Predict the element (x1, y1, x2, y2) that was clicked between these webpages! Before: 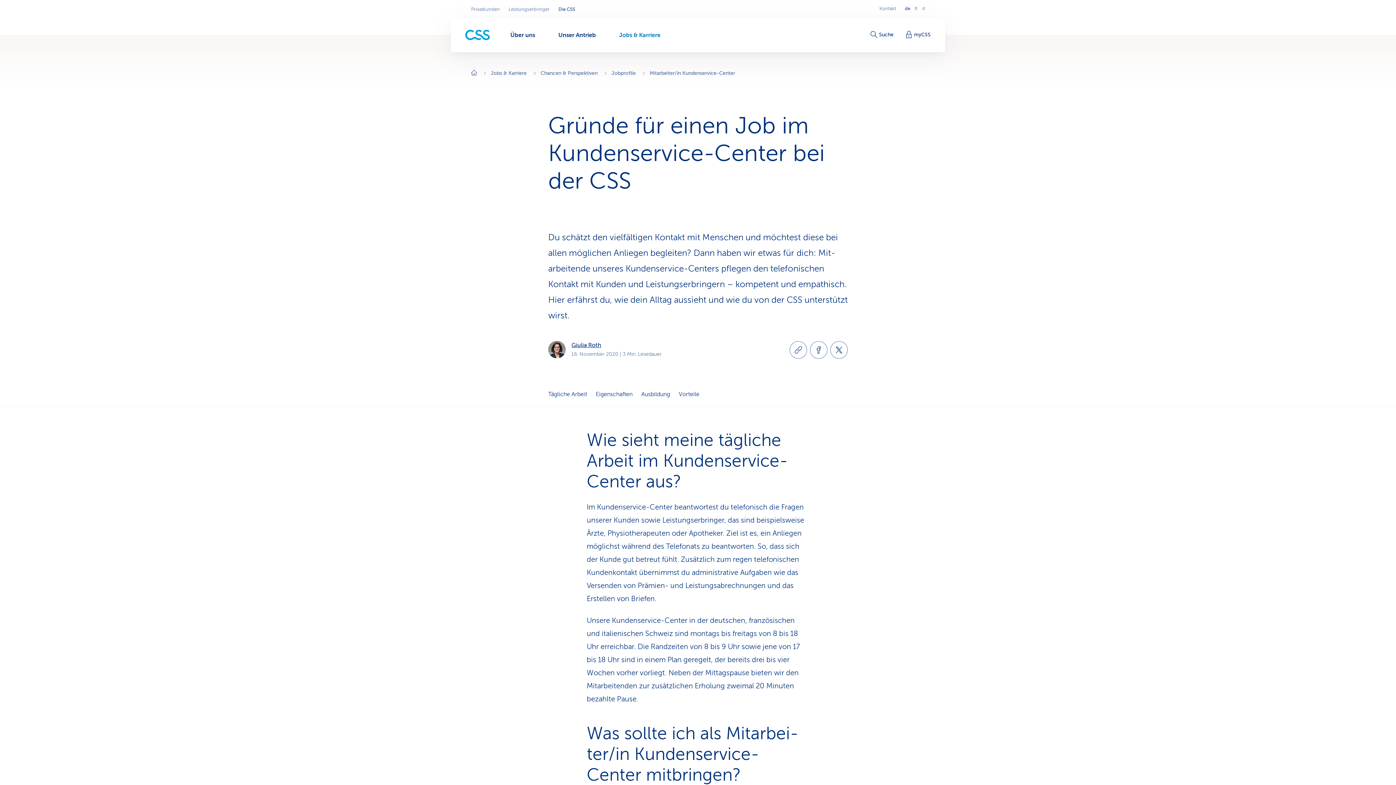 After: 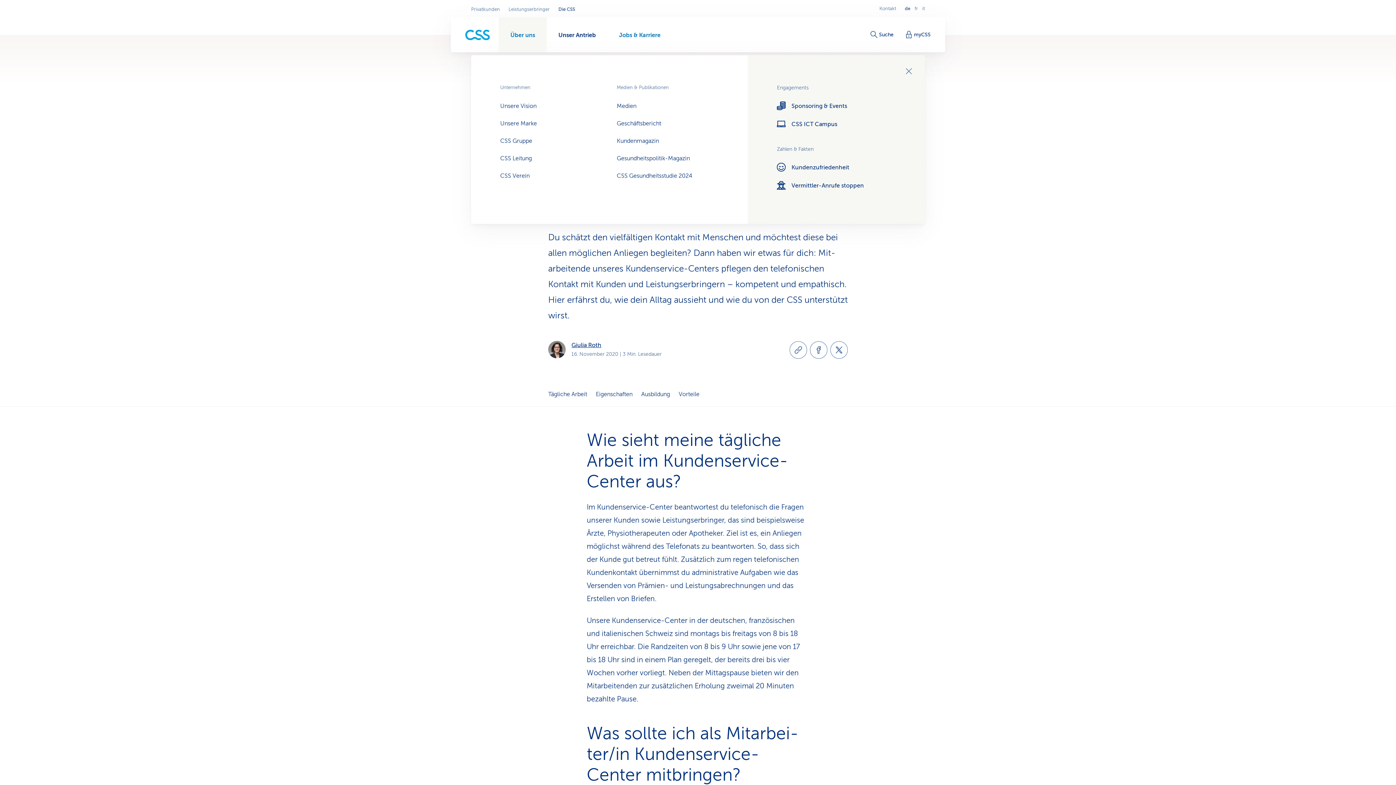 Action: bbox: (498, 17, 546, 52) label: Über uns